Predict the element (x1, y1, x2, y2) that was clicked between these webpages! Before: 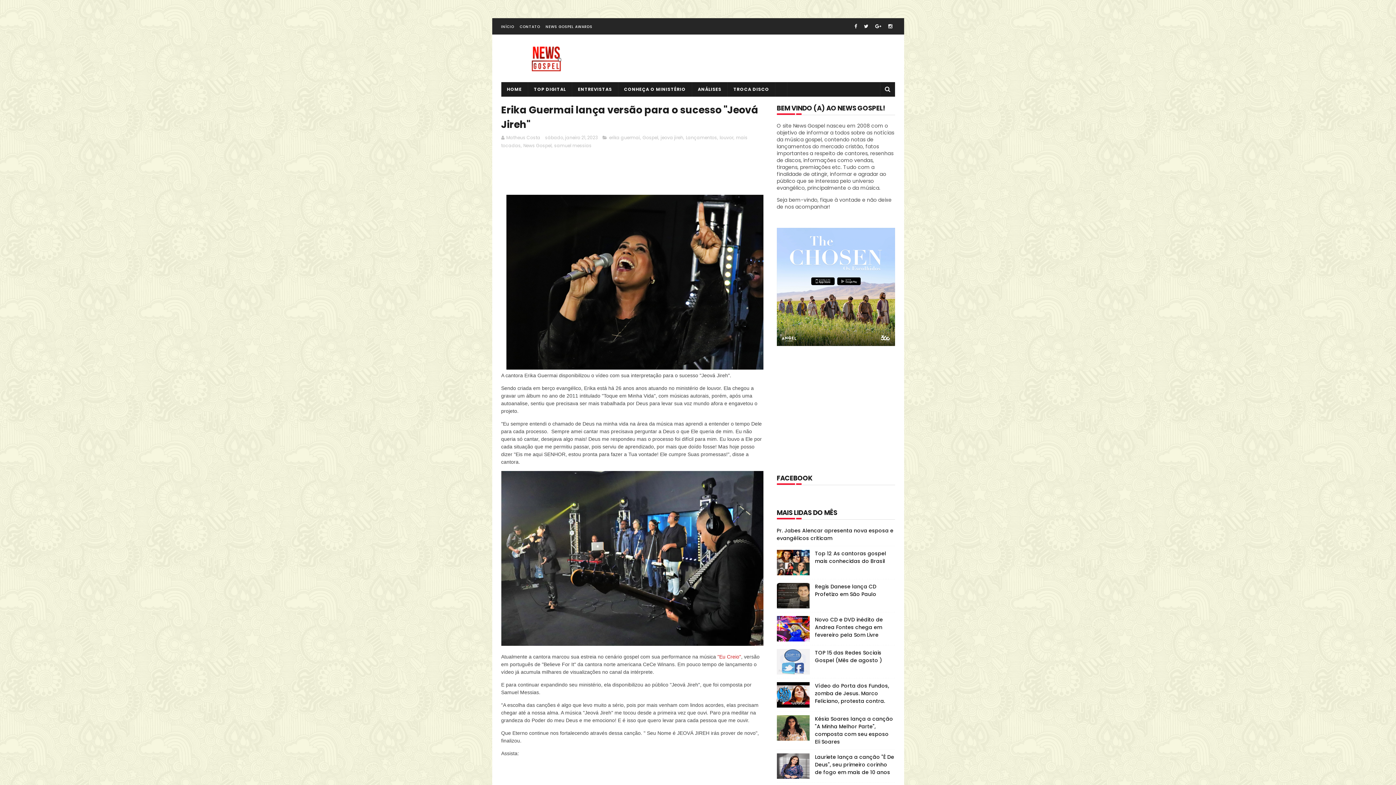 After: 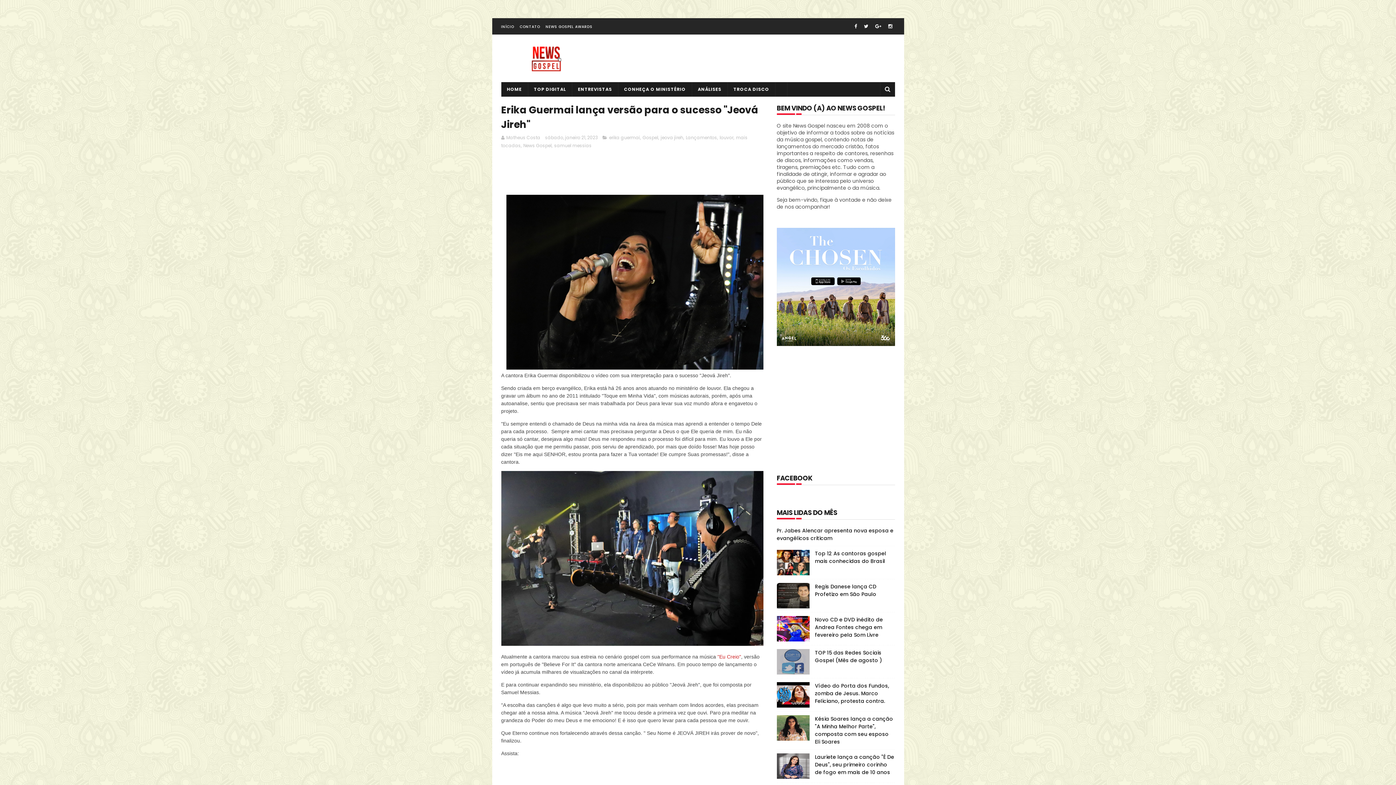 Action: bbox: (776, 649, 809, 674)